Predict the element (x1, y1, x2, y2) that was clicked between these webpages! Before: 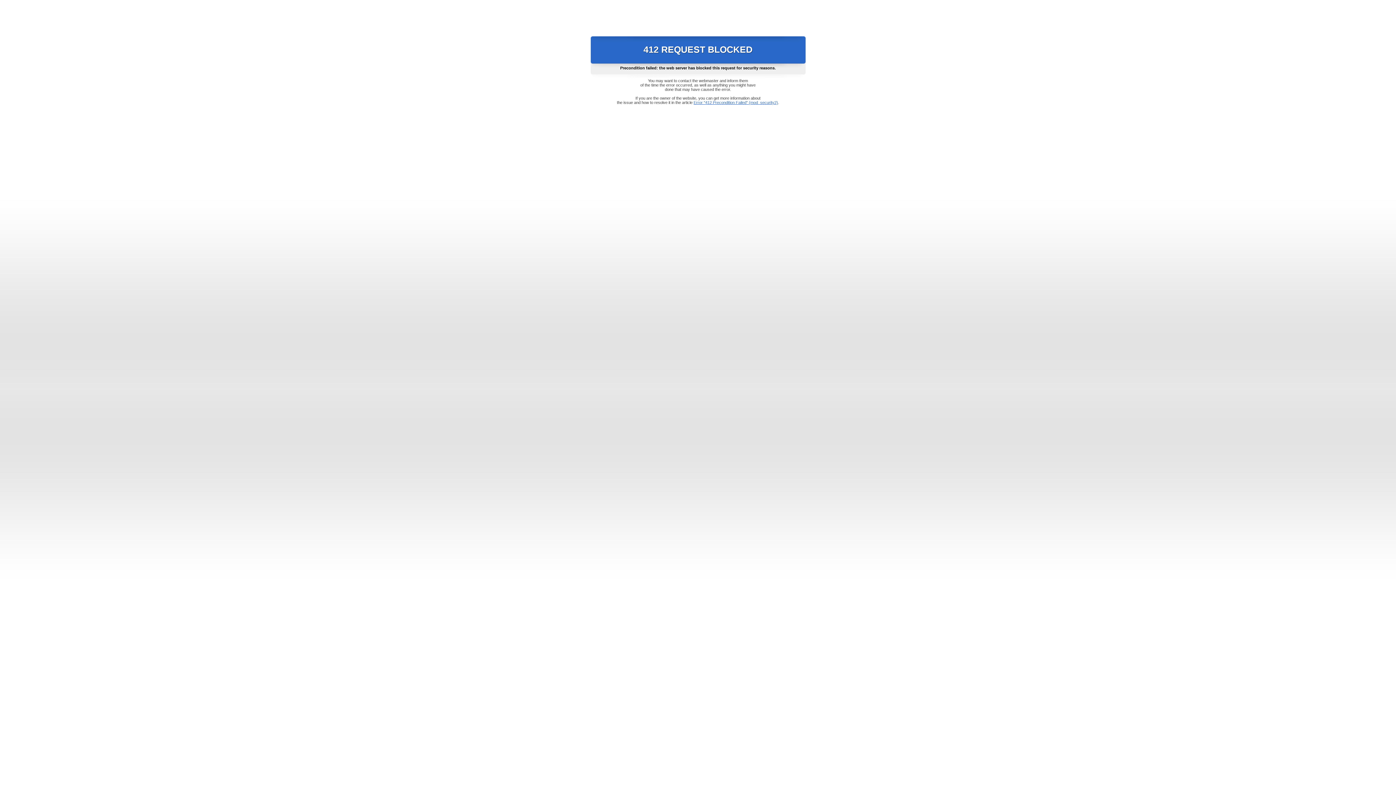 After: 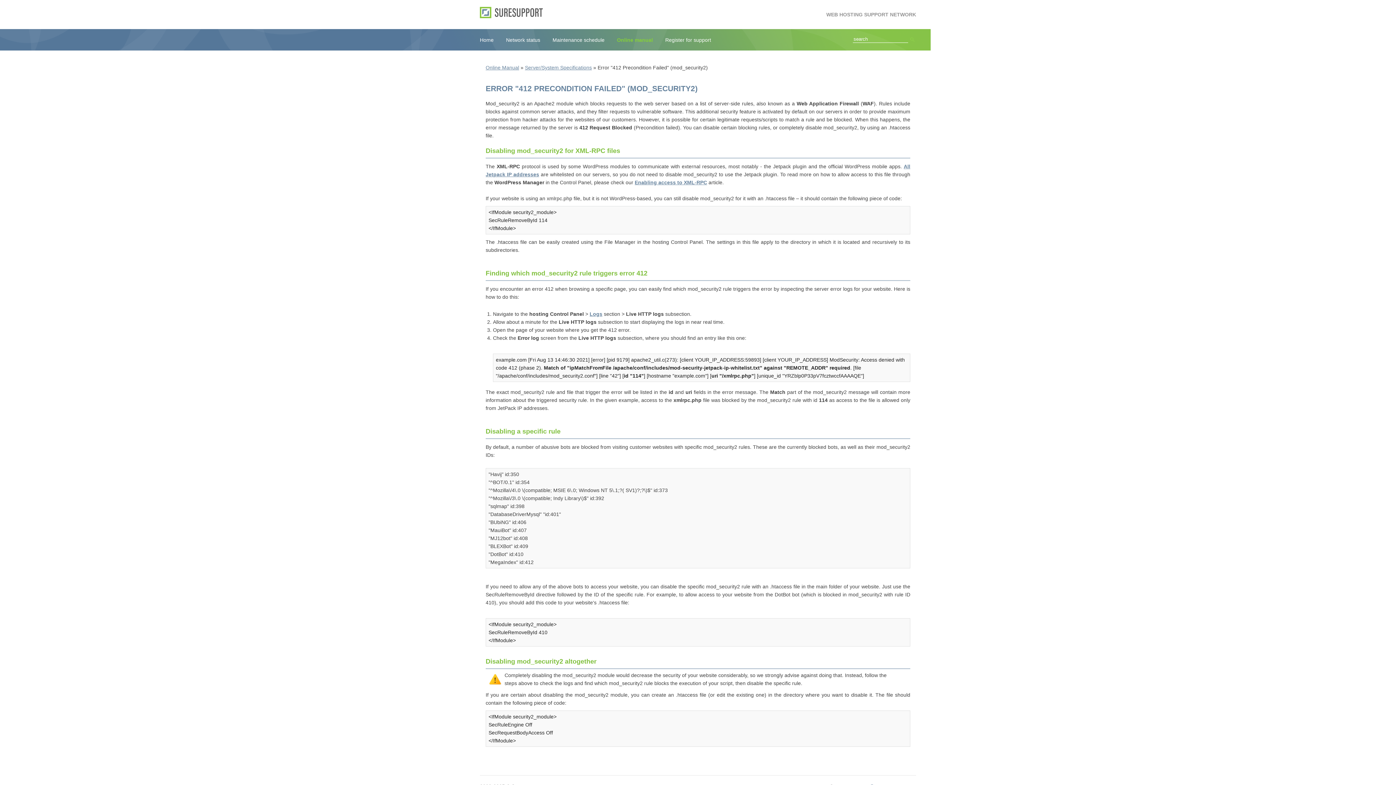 Action: bbox: (693, 100, 778, 104) label: Error "412 Precondition Failed" (mod_security2)